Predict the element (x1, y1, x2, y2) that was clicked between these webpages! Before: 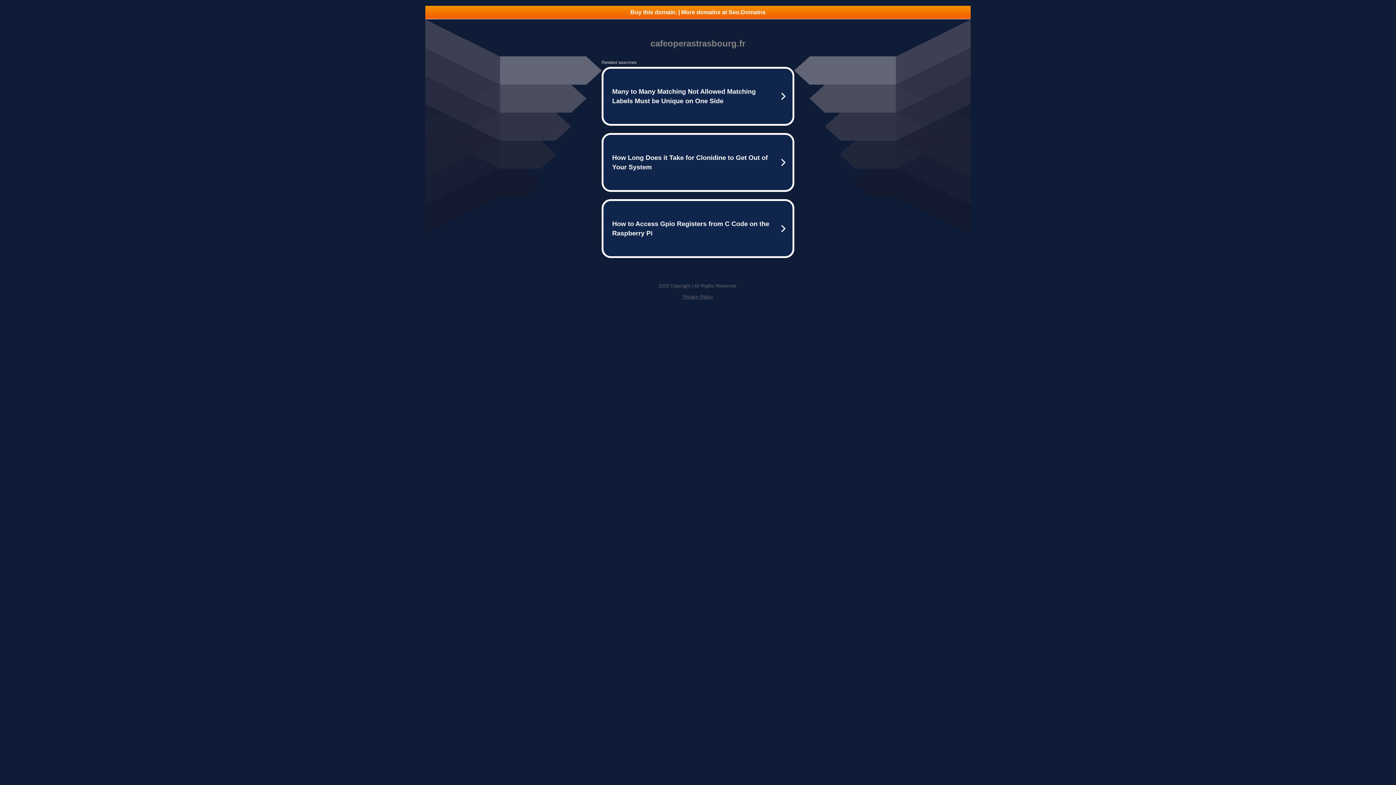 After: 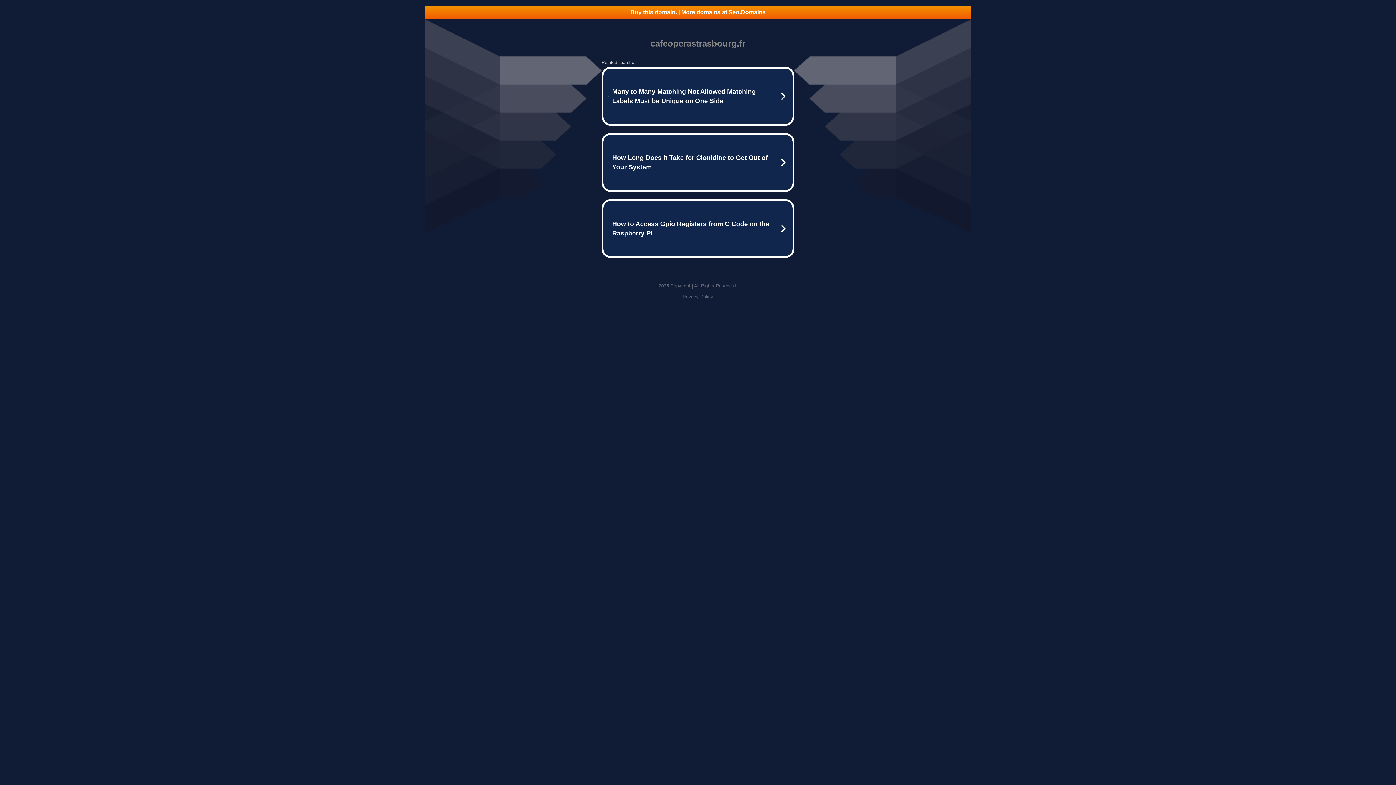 Action: label: Buy this domain. | More domains at Seo.Domains bbox: (425, 5, 970, 18)